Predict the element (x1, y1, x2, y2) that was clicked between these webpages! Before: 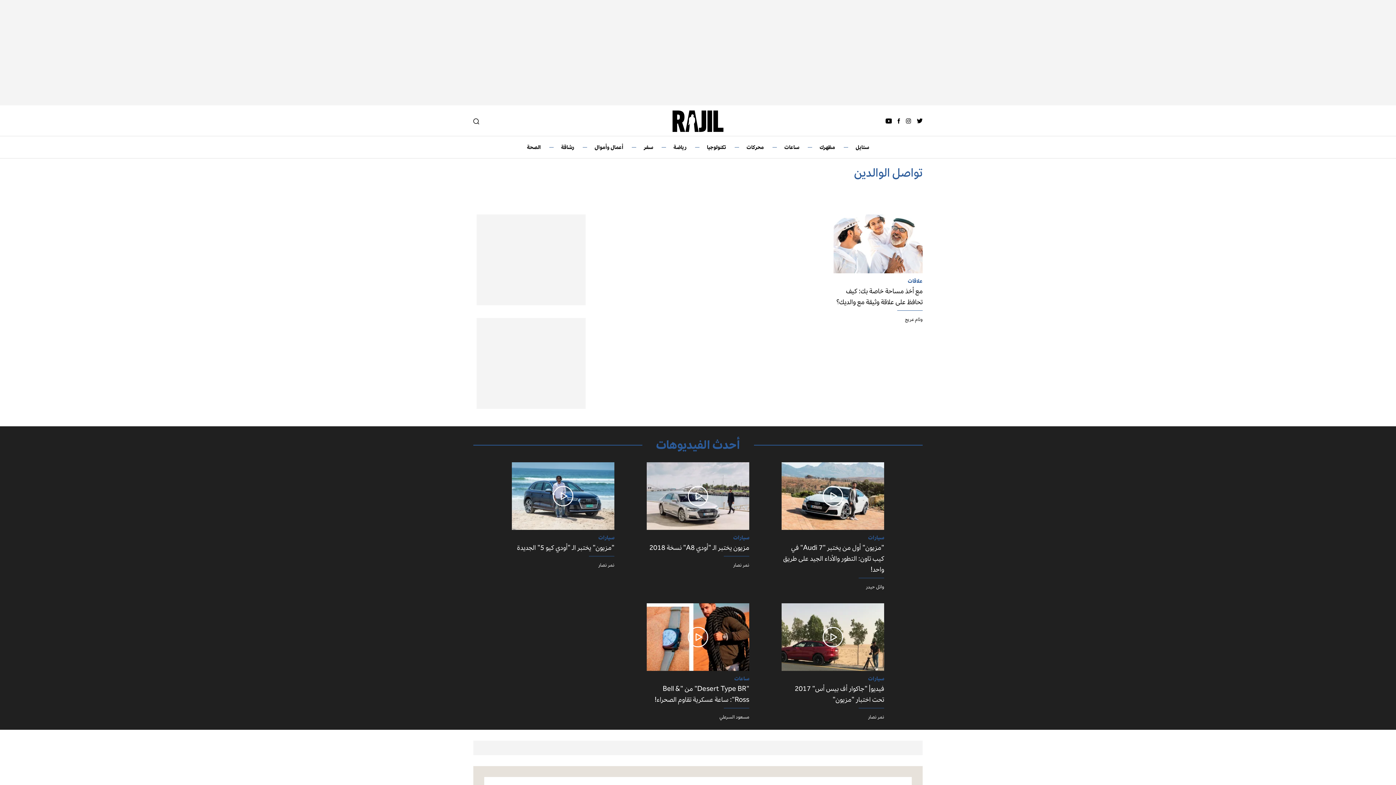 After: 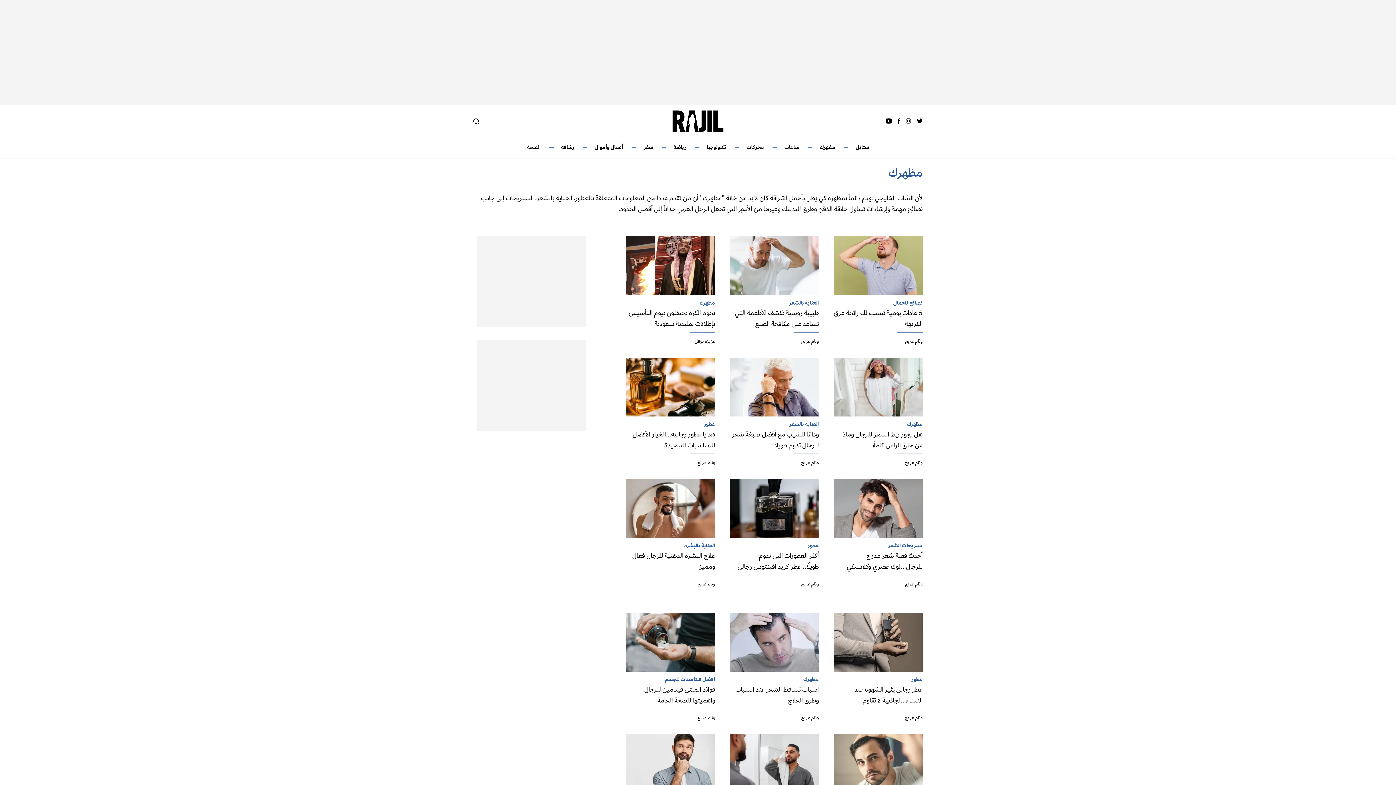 Action: label: مظهرك bbox: (819, 143, 835, 150)